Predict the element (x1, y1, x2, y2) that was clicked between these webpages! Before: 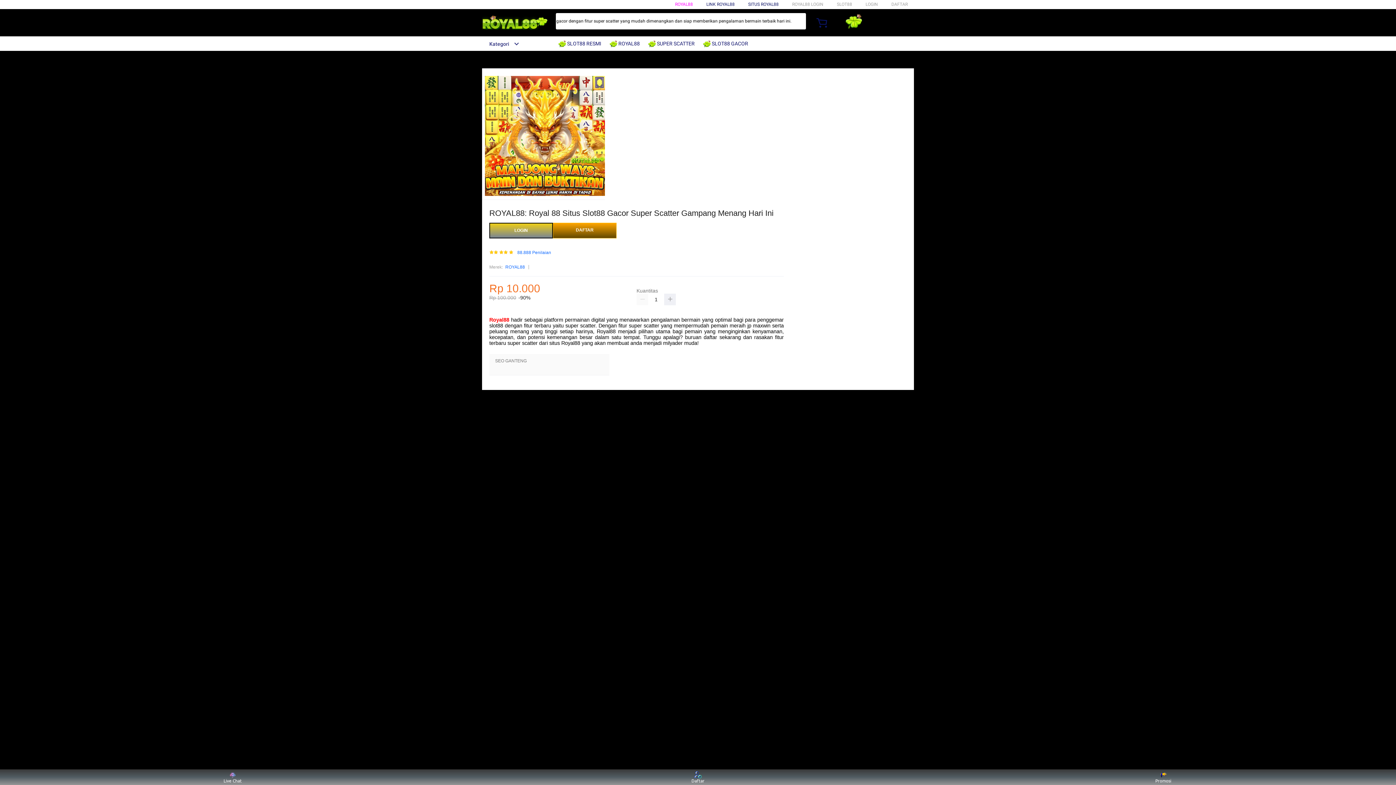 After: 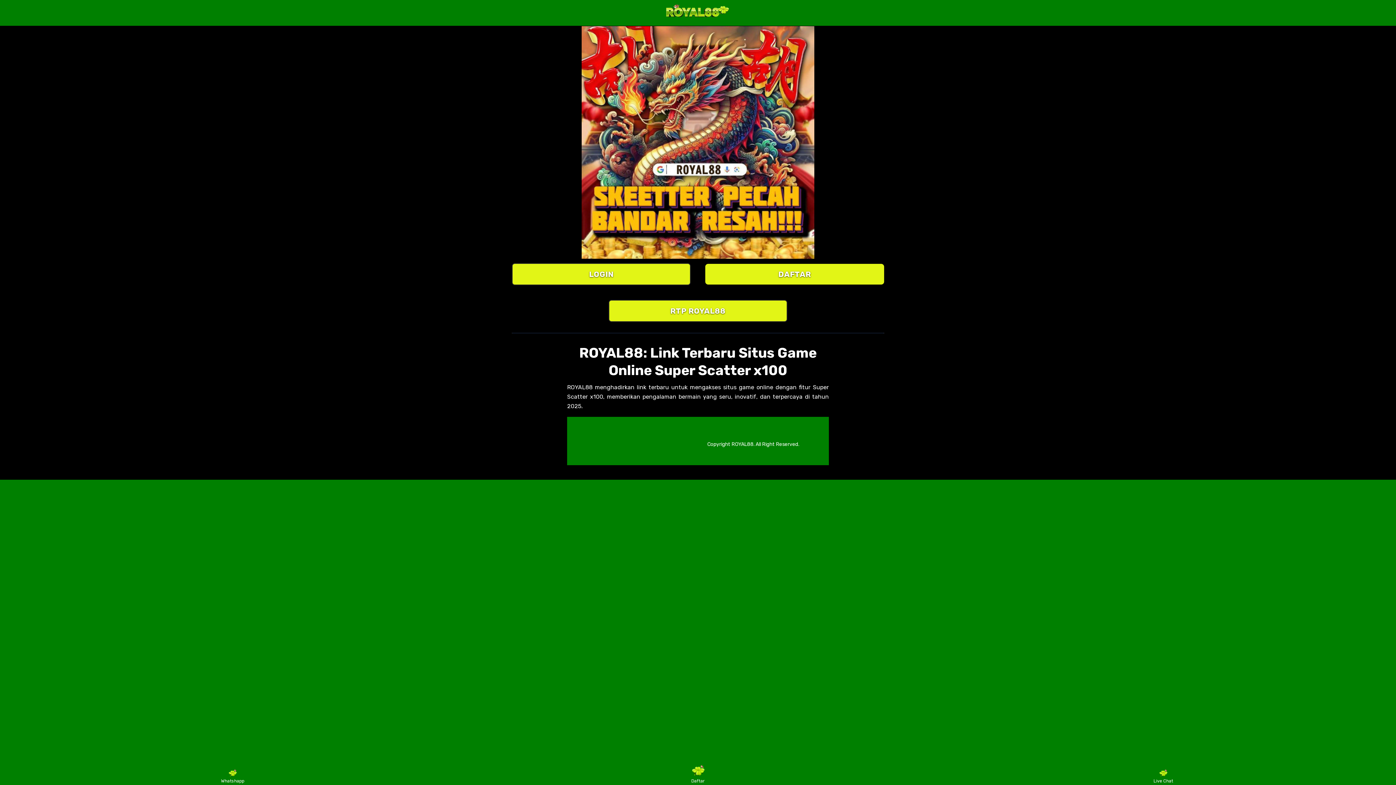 Action: bbox: (1150, 771, 1177, 783) label: Promosi